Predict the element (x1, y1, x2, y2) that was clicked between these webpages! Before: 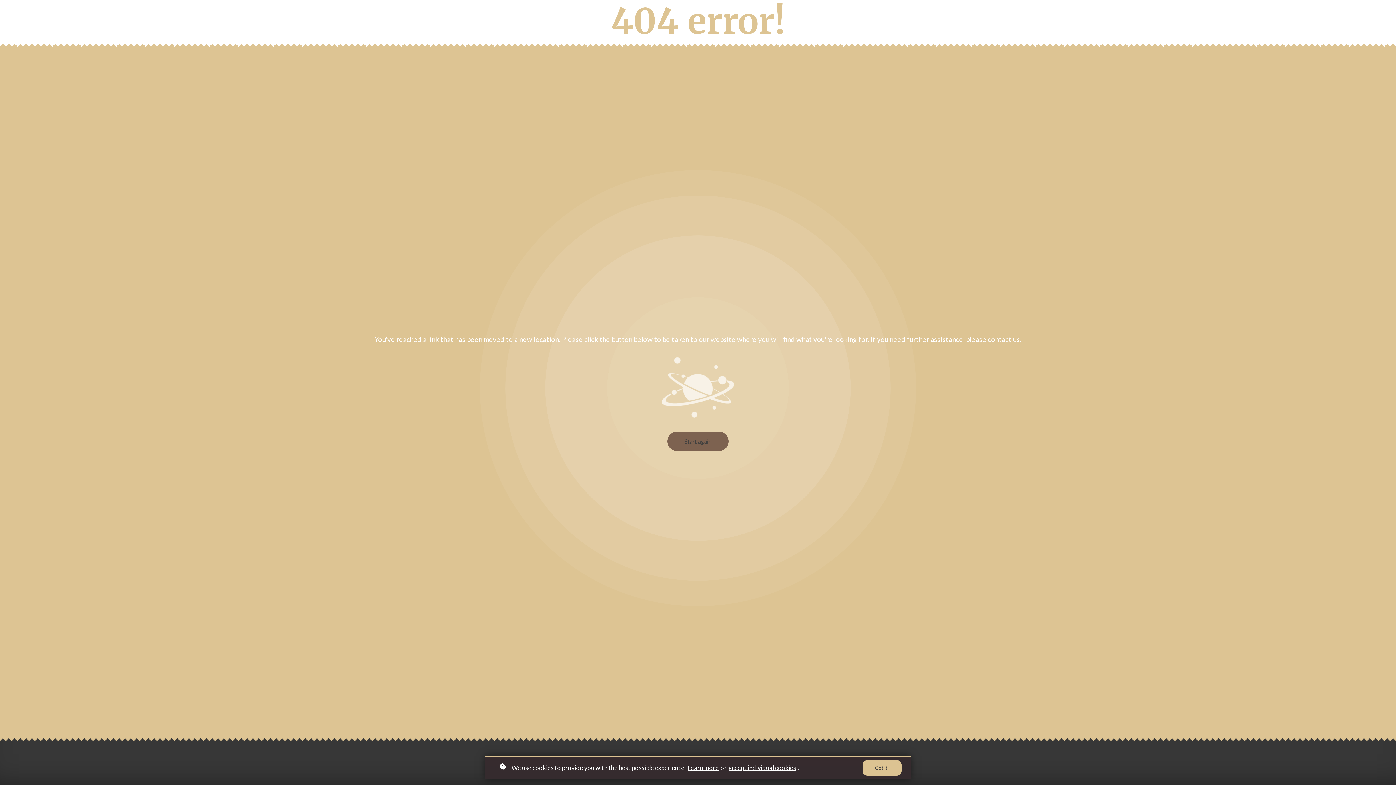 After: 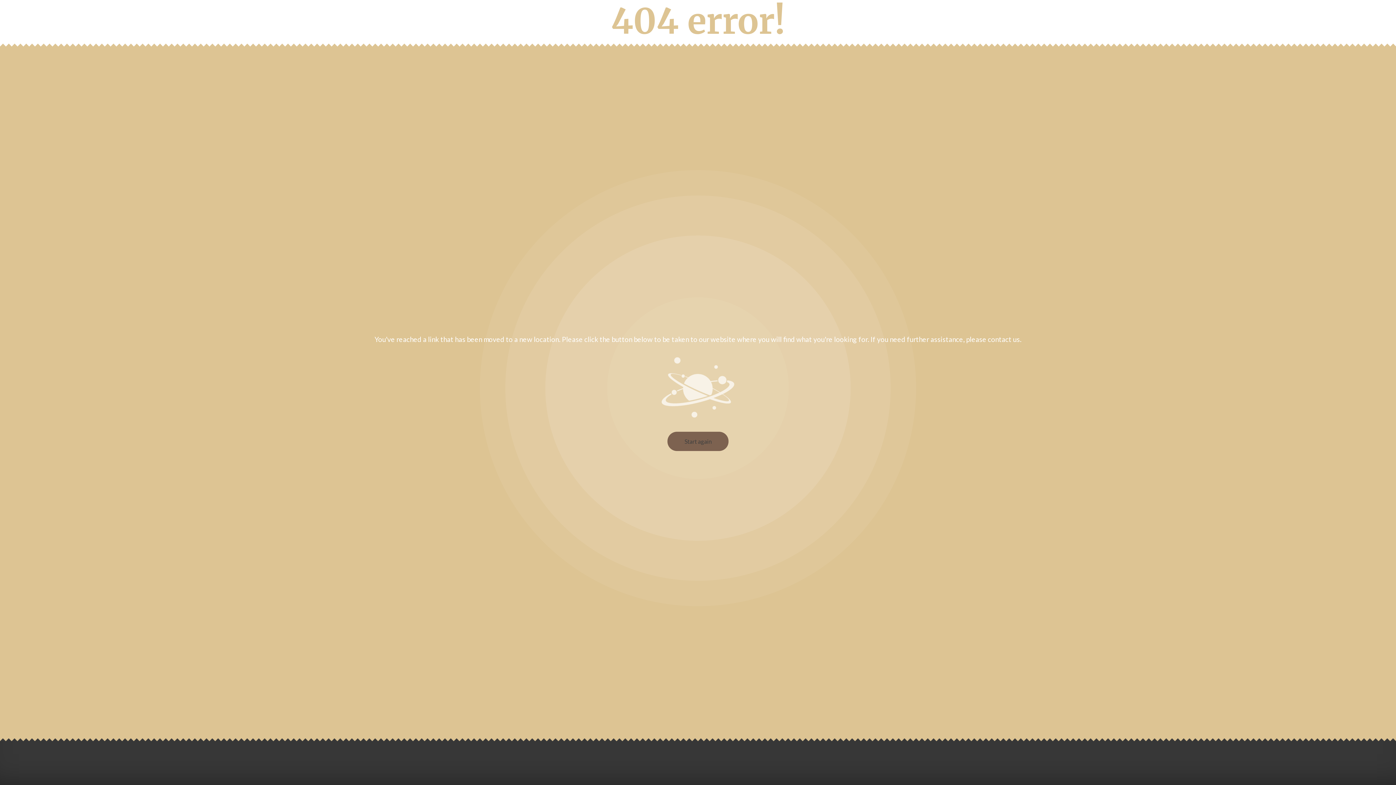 Action: label: Got it! bbox: (862, 760, 901, 776)